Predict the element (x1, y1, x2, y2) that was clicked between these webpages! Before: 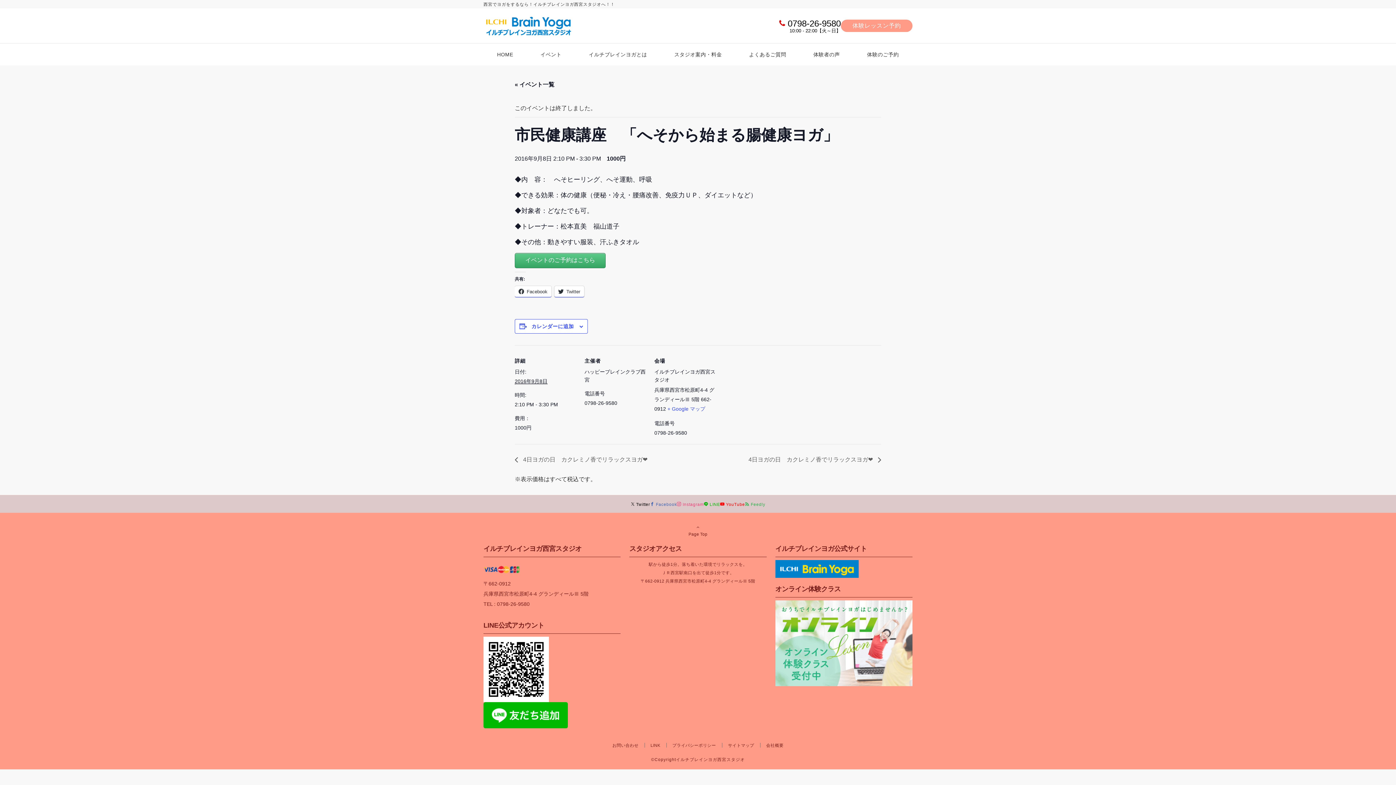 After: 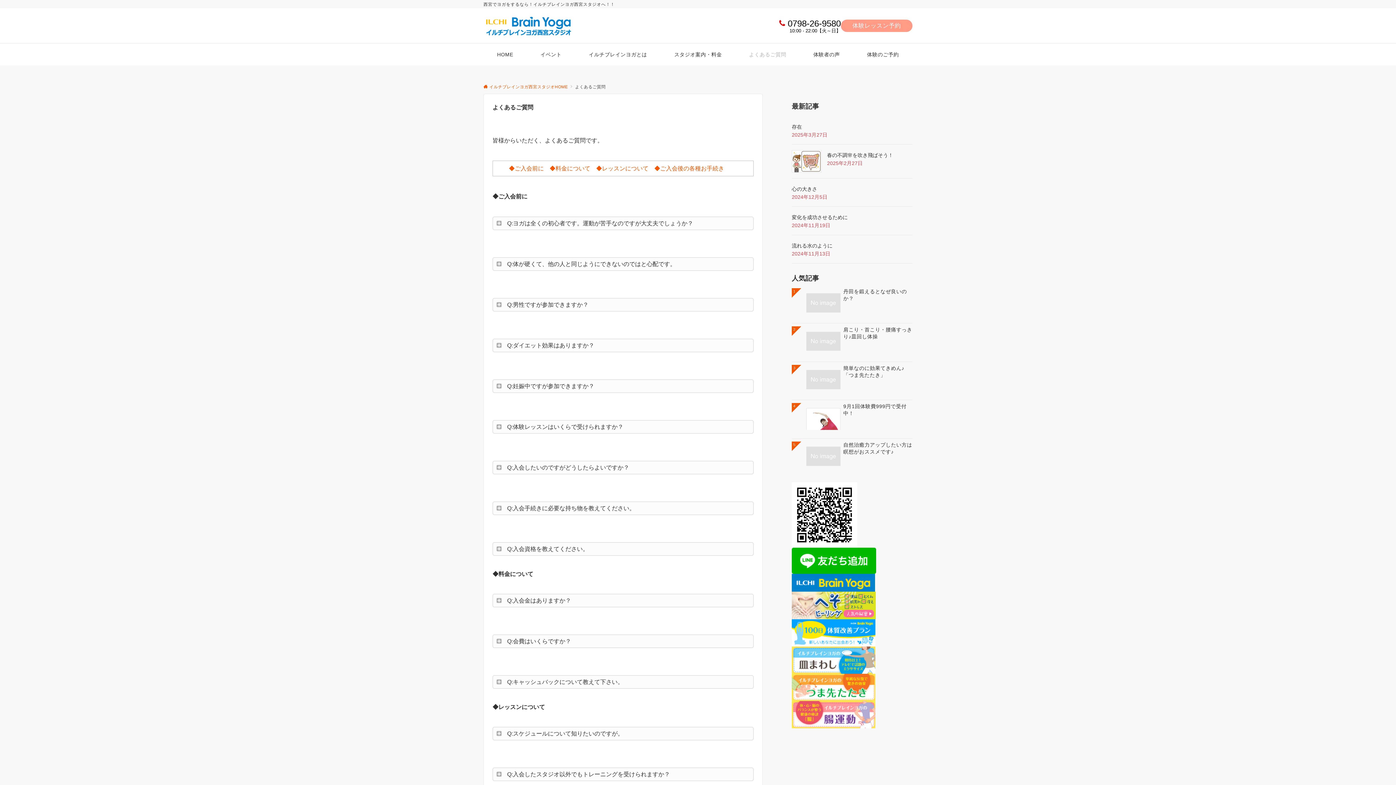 Action: label: よくあるご質問 bbox: (735, 43, 800, 65)